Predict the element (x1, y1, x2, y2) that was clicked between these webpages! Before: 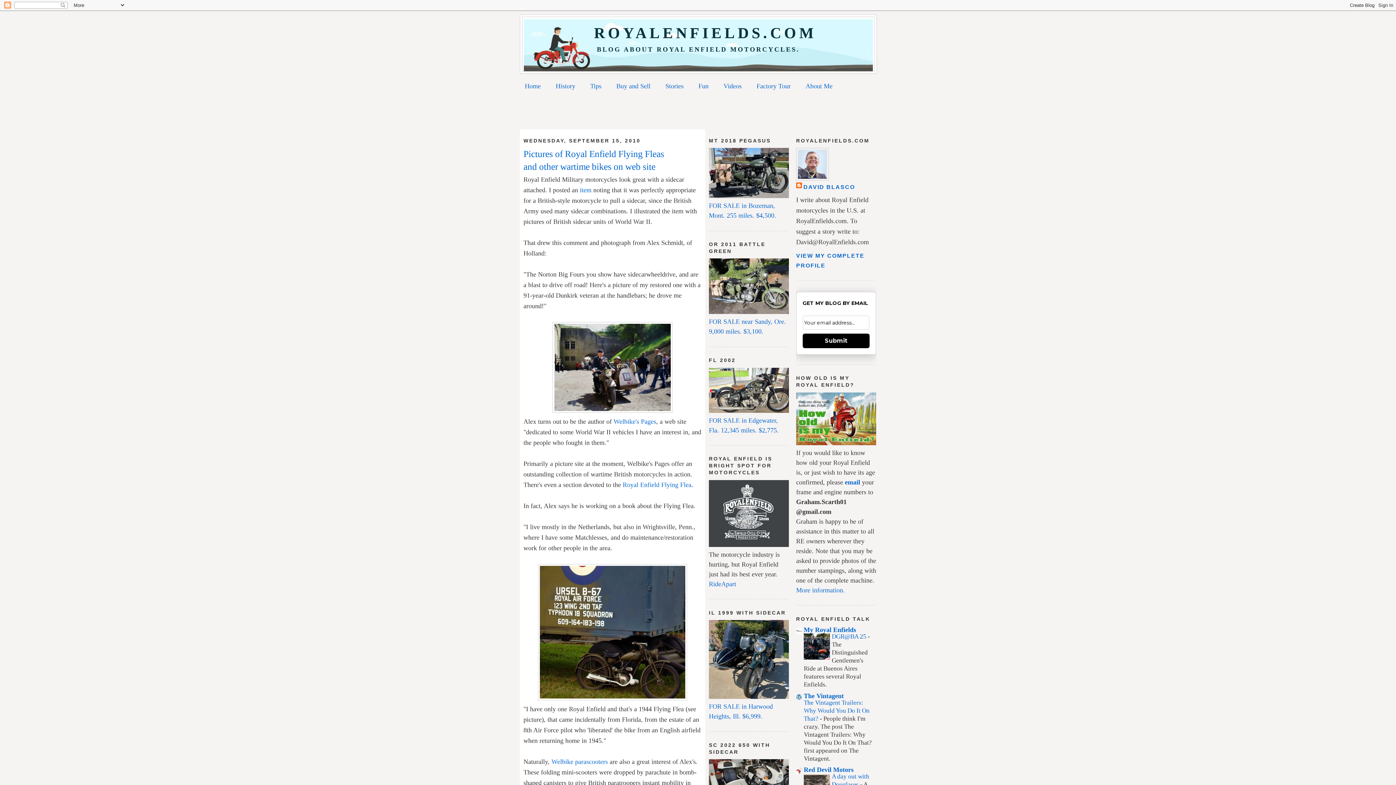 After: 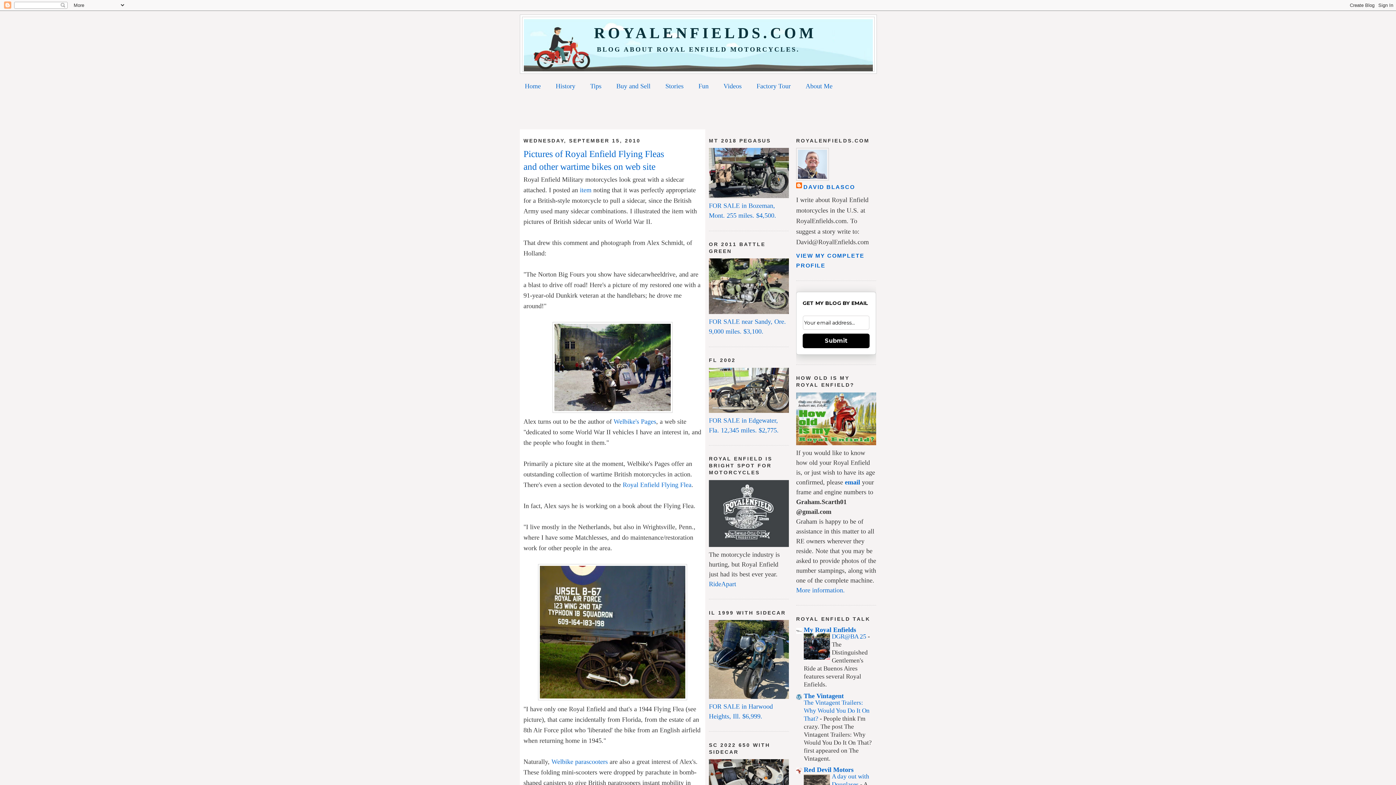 Action: bbox: (523, 322, 701, 412)